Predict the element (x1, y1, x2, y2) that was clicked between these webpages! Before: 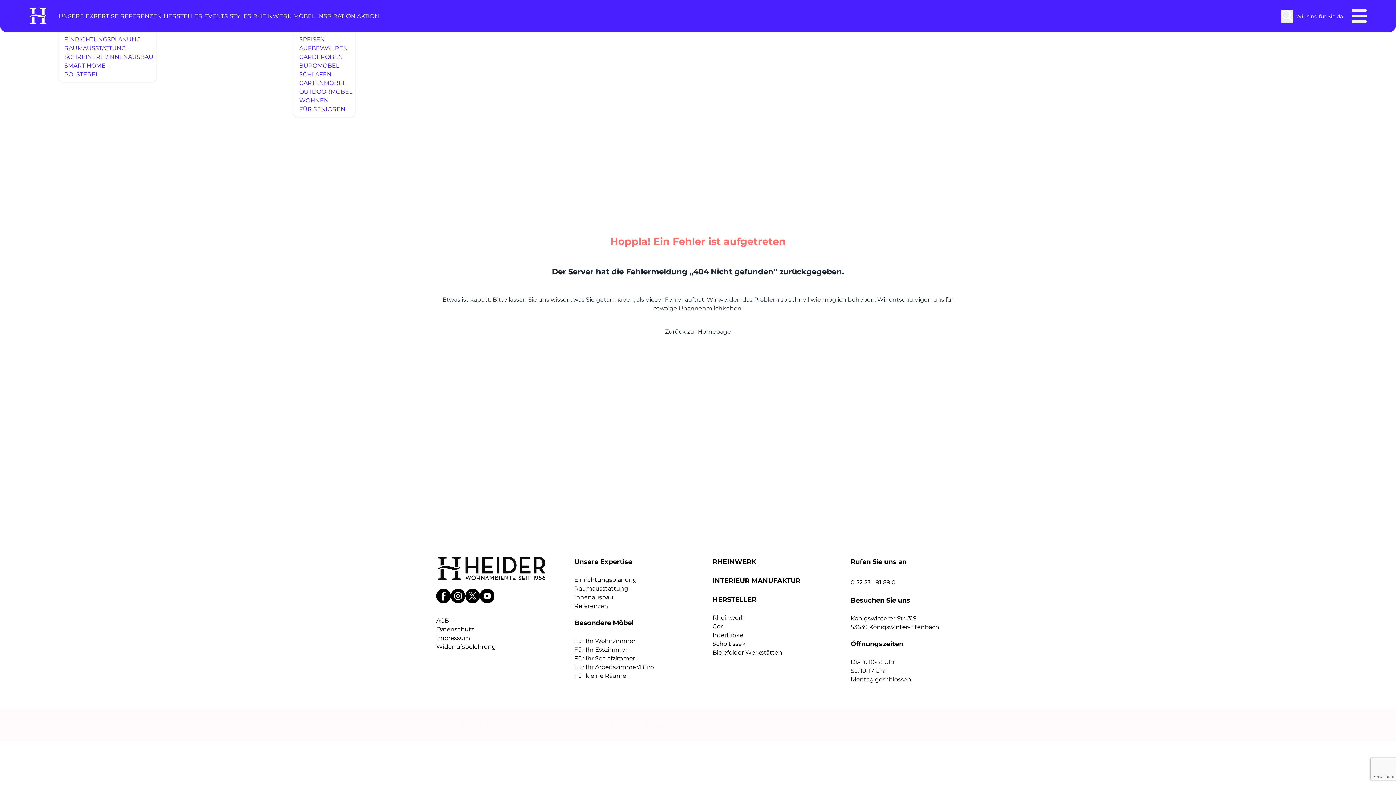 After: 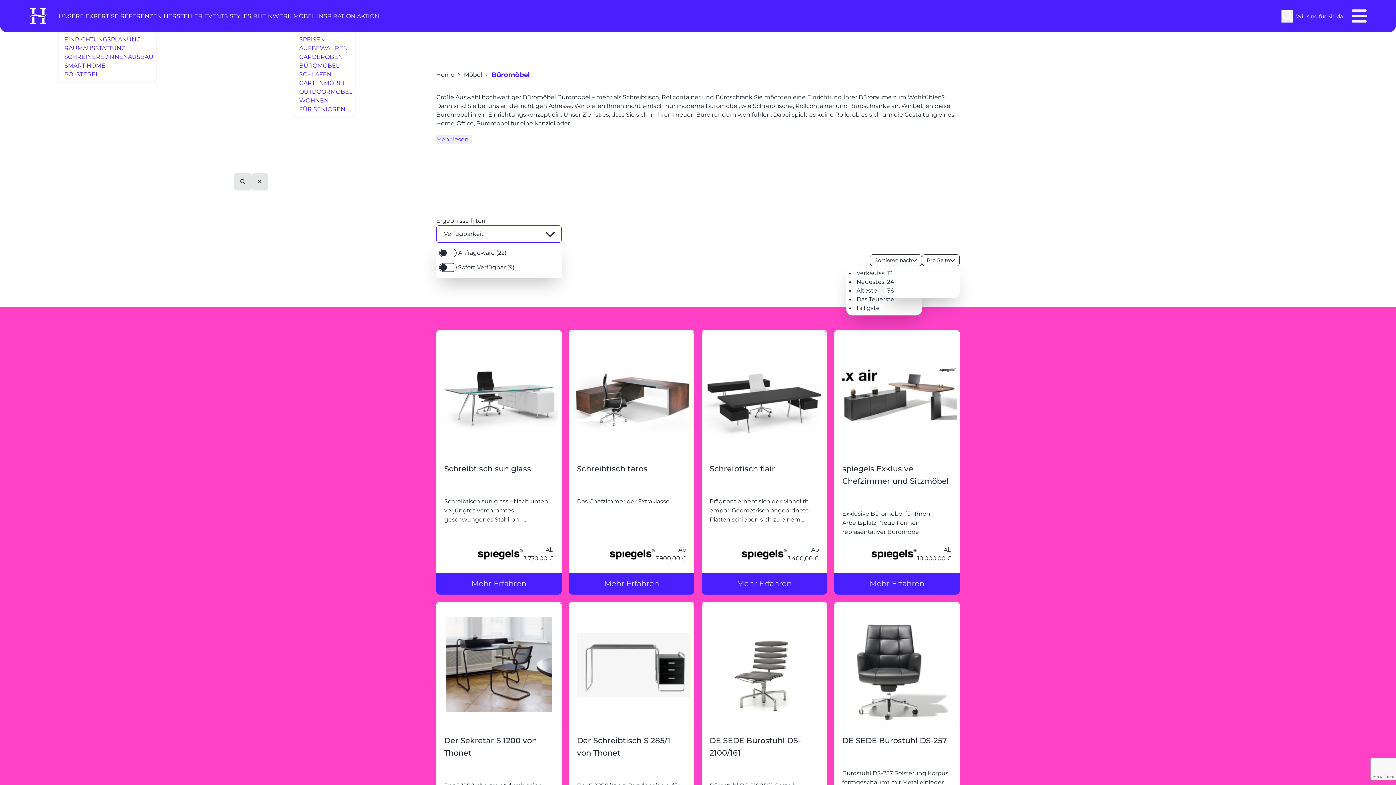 Action: bbox: (574, 664, 654, 670) label: Für Ihr Arbeitszimmer/Büro